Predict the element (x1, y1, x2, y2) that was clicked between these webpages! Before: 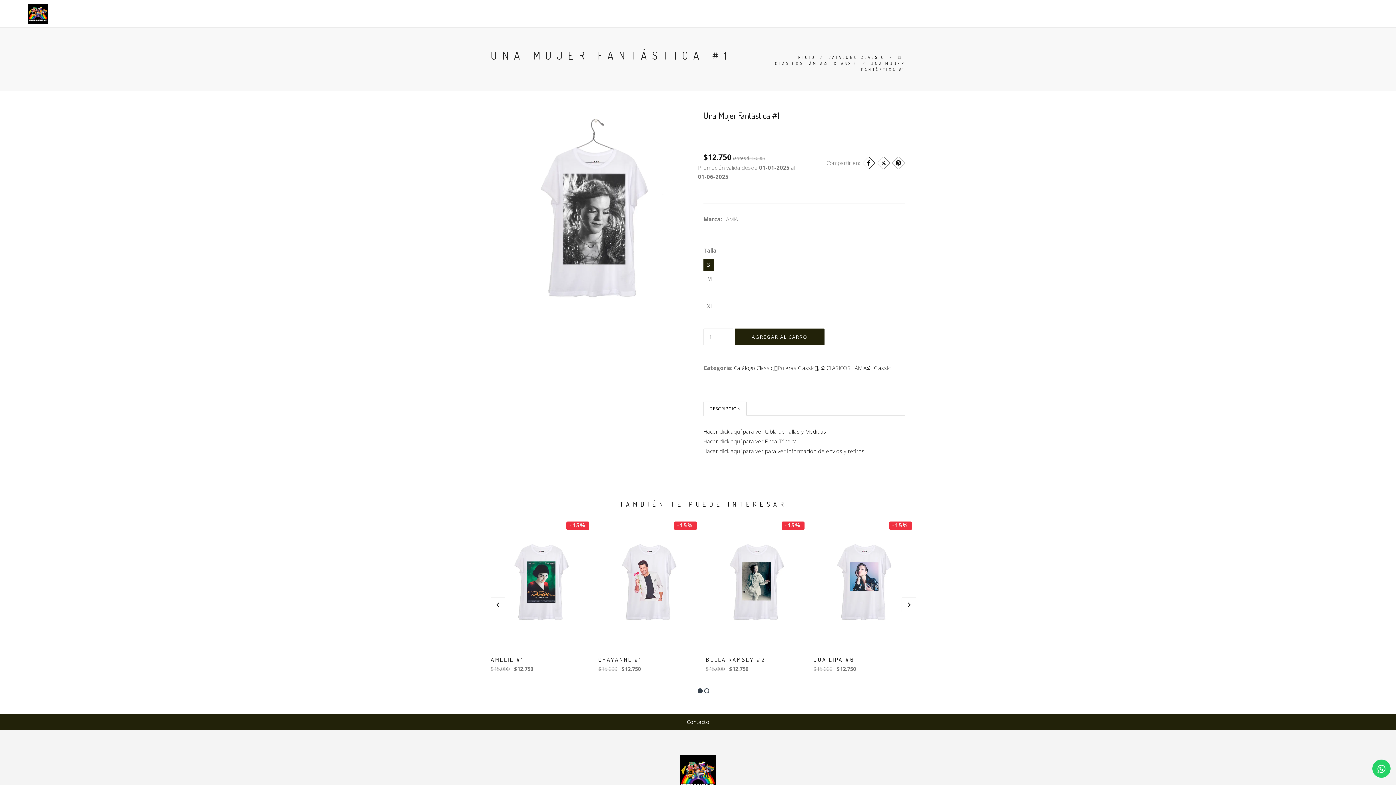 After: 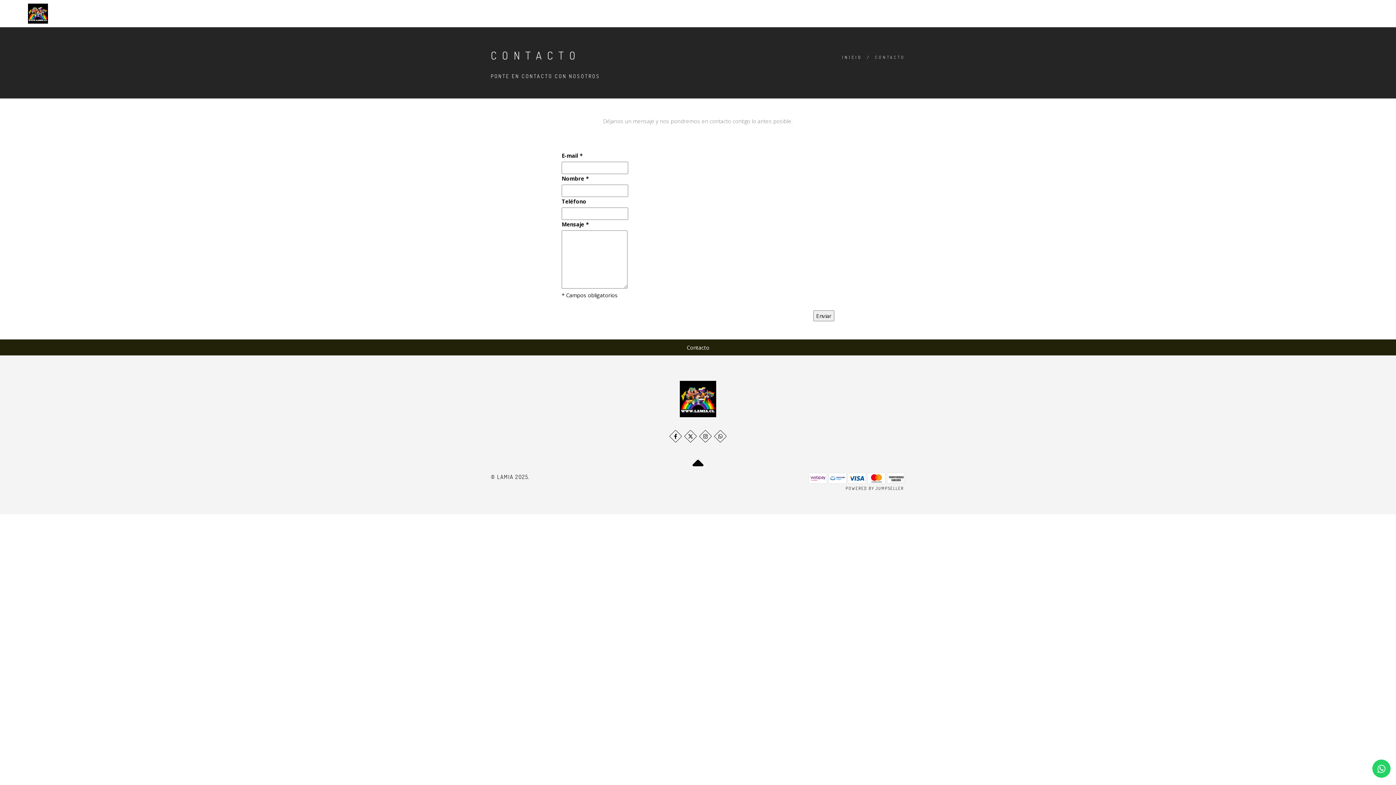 Action: label: Contacto bbox: (679, 714, 716, 730)